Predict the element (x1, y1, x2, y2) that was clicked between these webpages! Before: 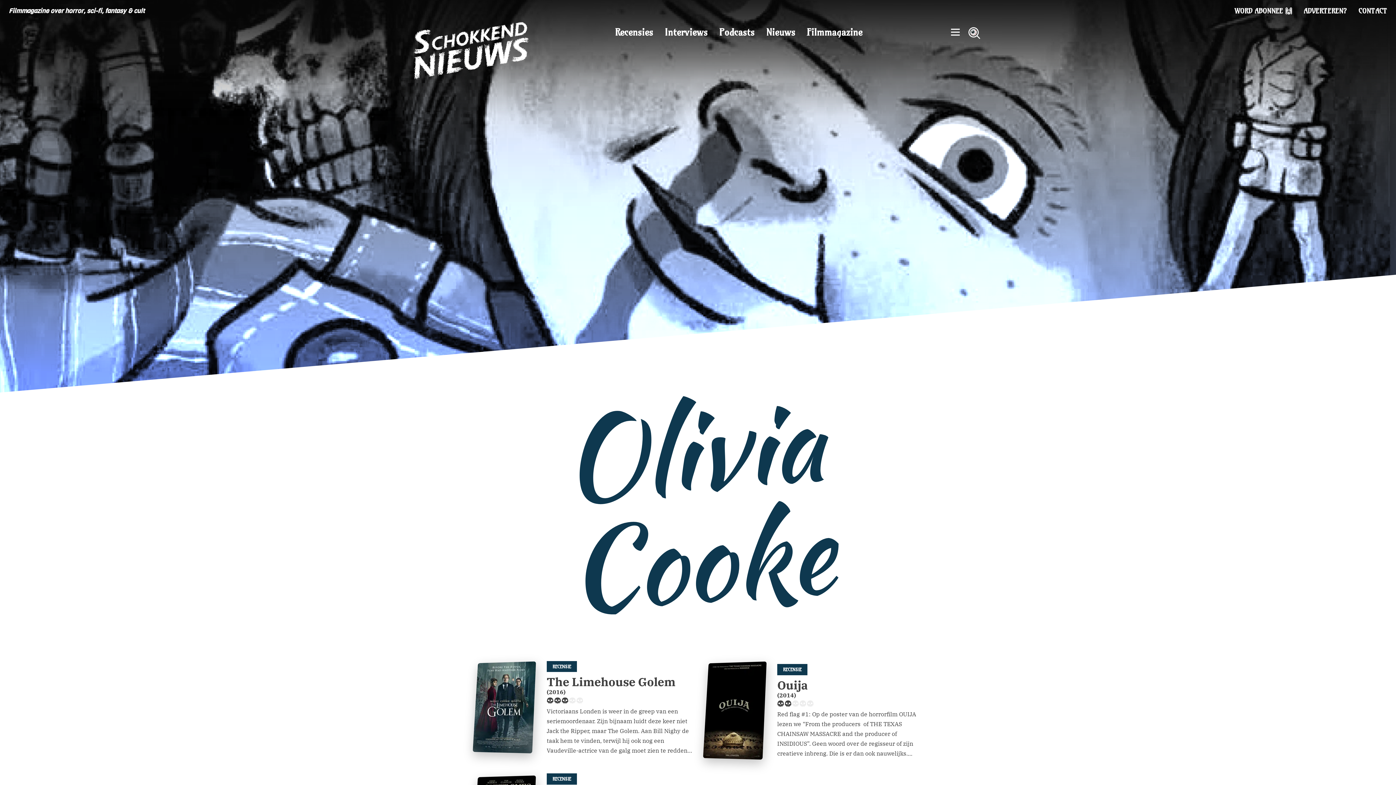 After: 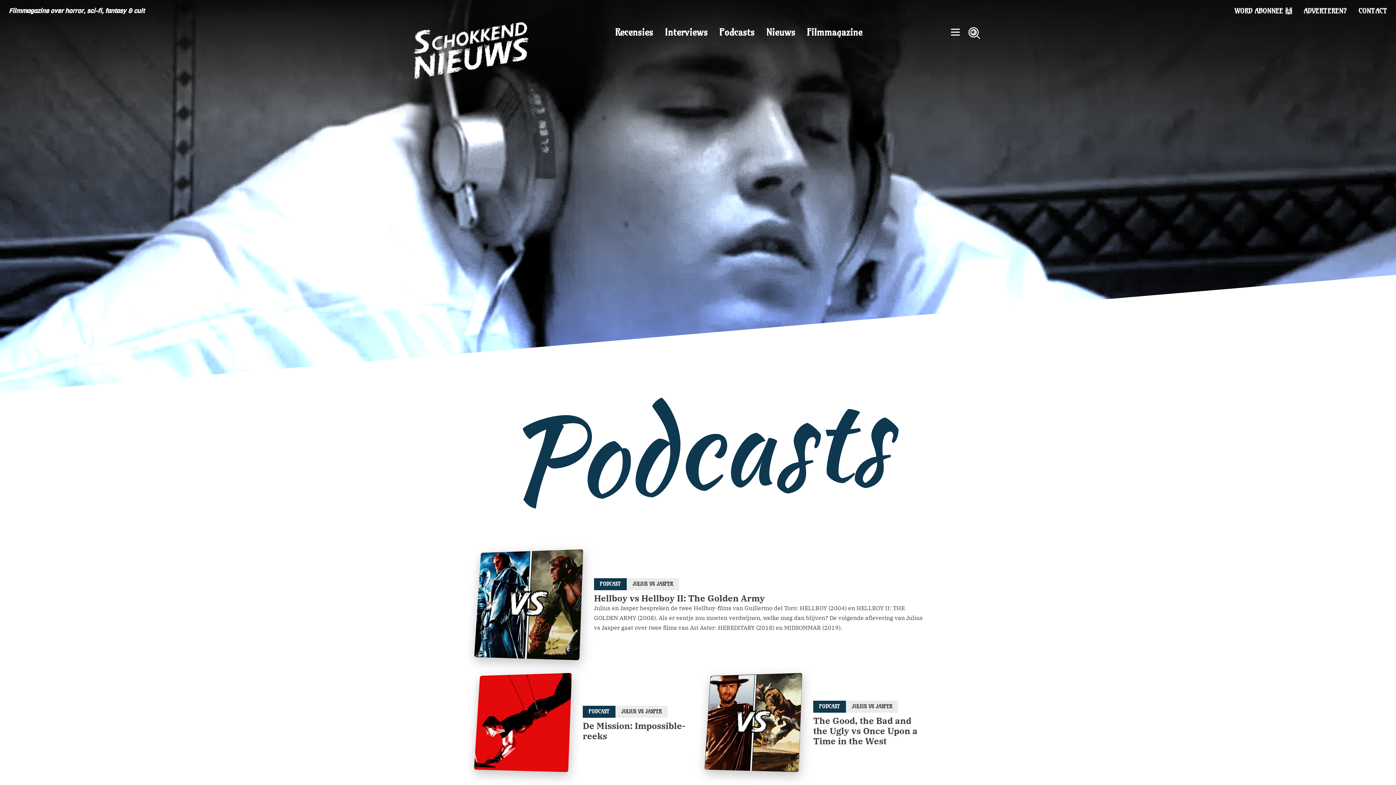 Action: label: Podcasts bbox: (713, 22, 760, 42)